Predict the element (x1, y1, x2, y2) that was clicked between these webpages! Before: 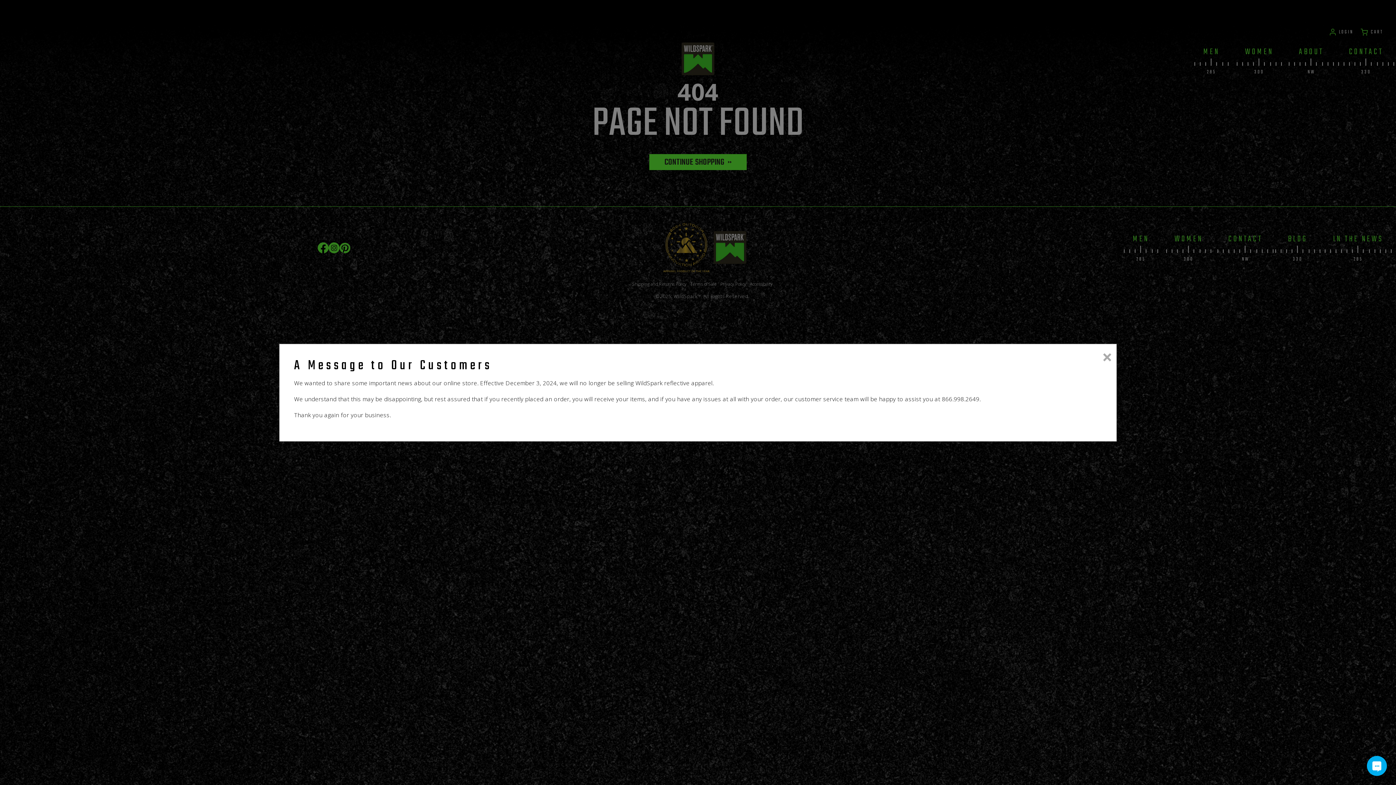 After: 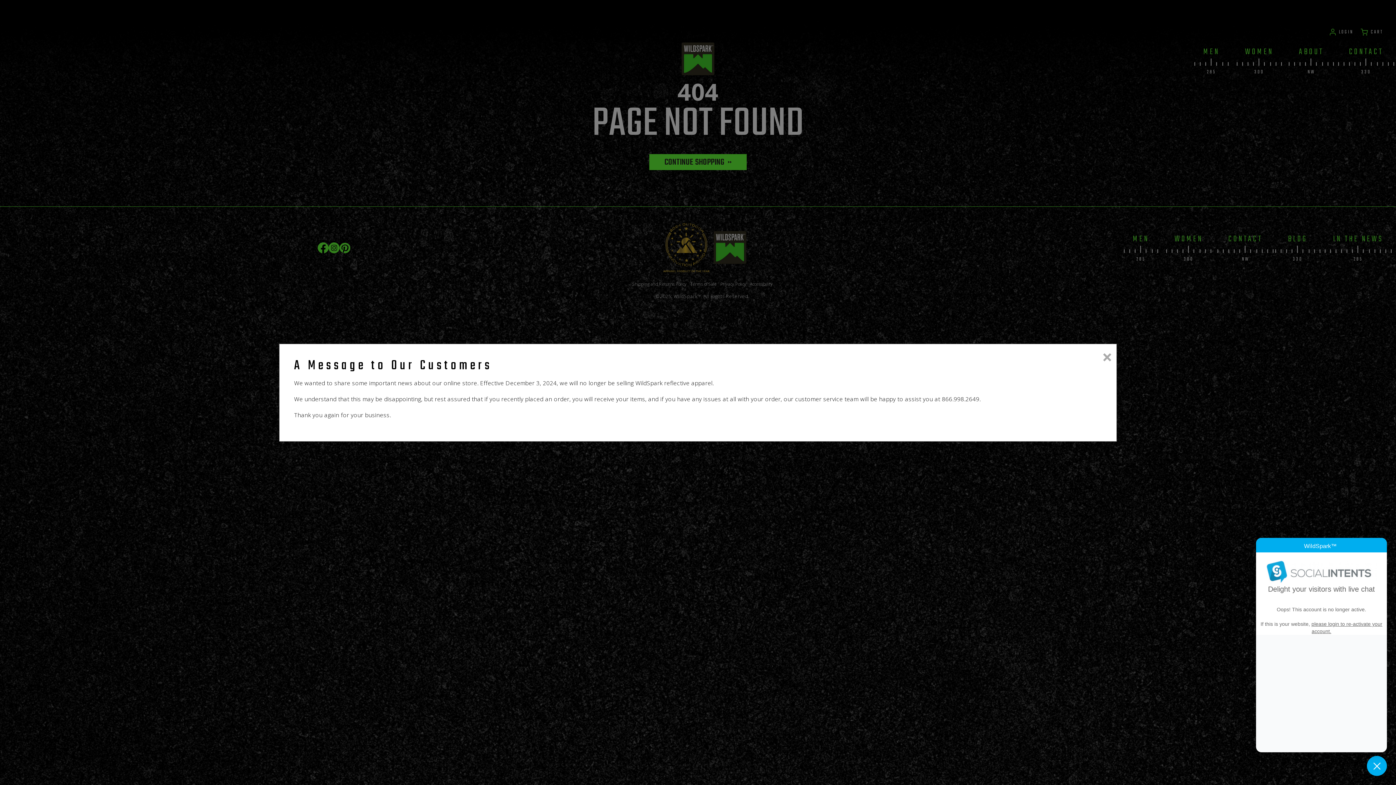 Action: label: Live Chat bbox: (1367, 756, 1387, 776)